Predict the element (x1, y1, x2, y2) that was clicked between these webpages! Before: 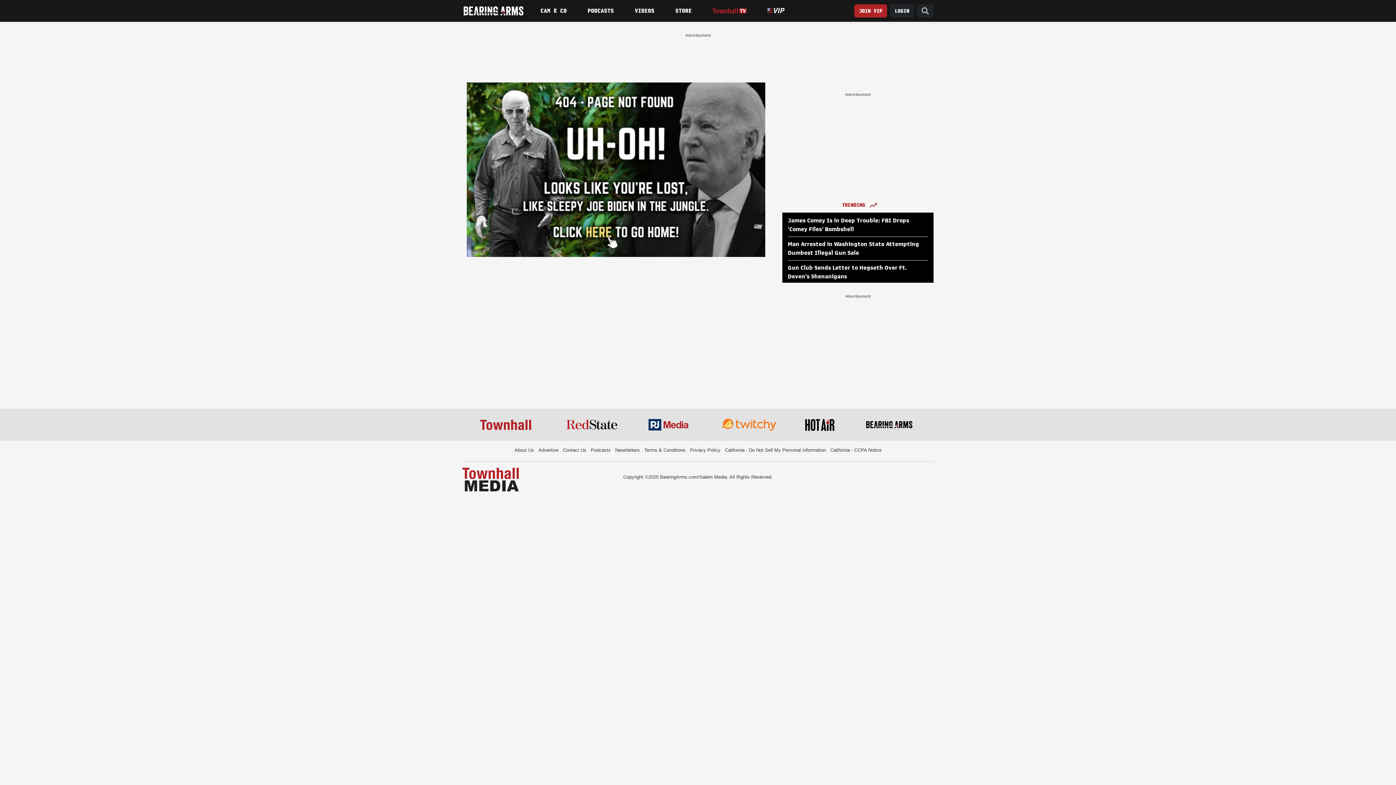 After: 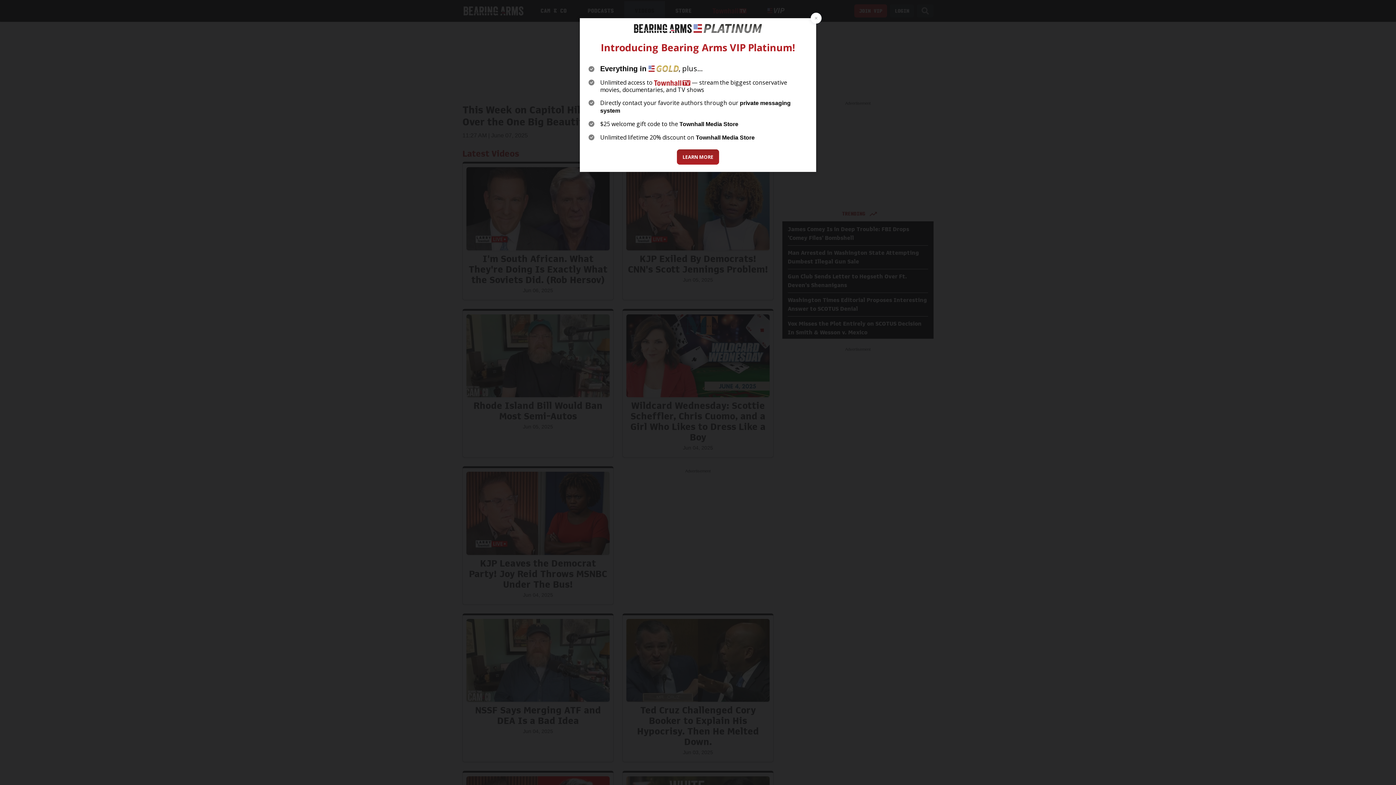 Action: bbox: (624, 0, 665, 20) label: Videos